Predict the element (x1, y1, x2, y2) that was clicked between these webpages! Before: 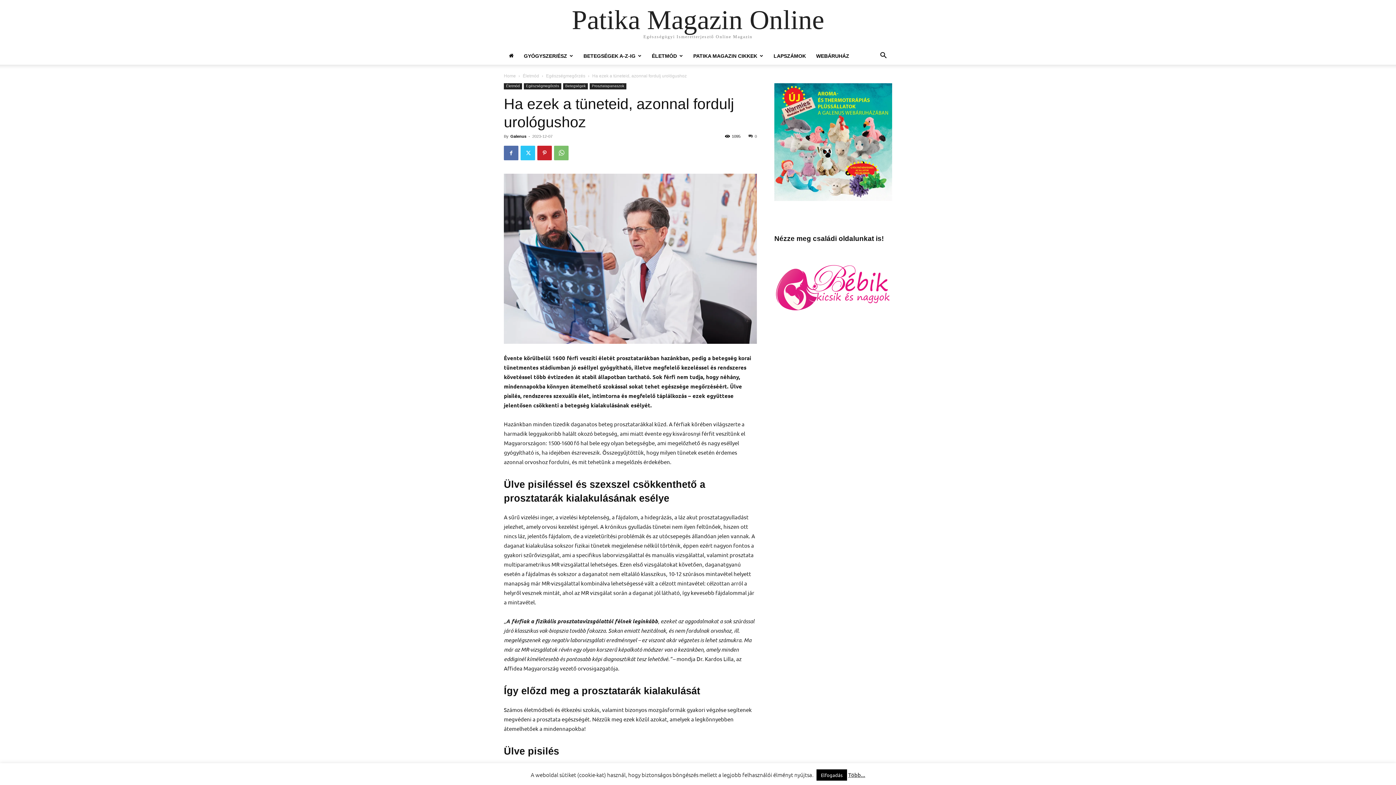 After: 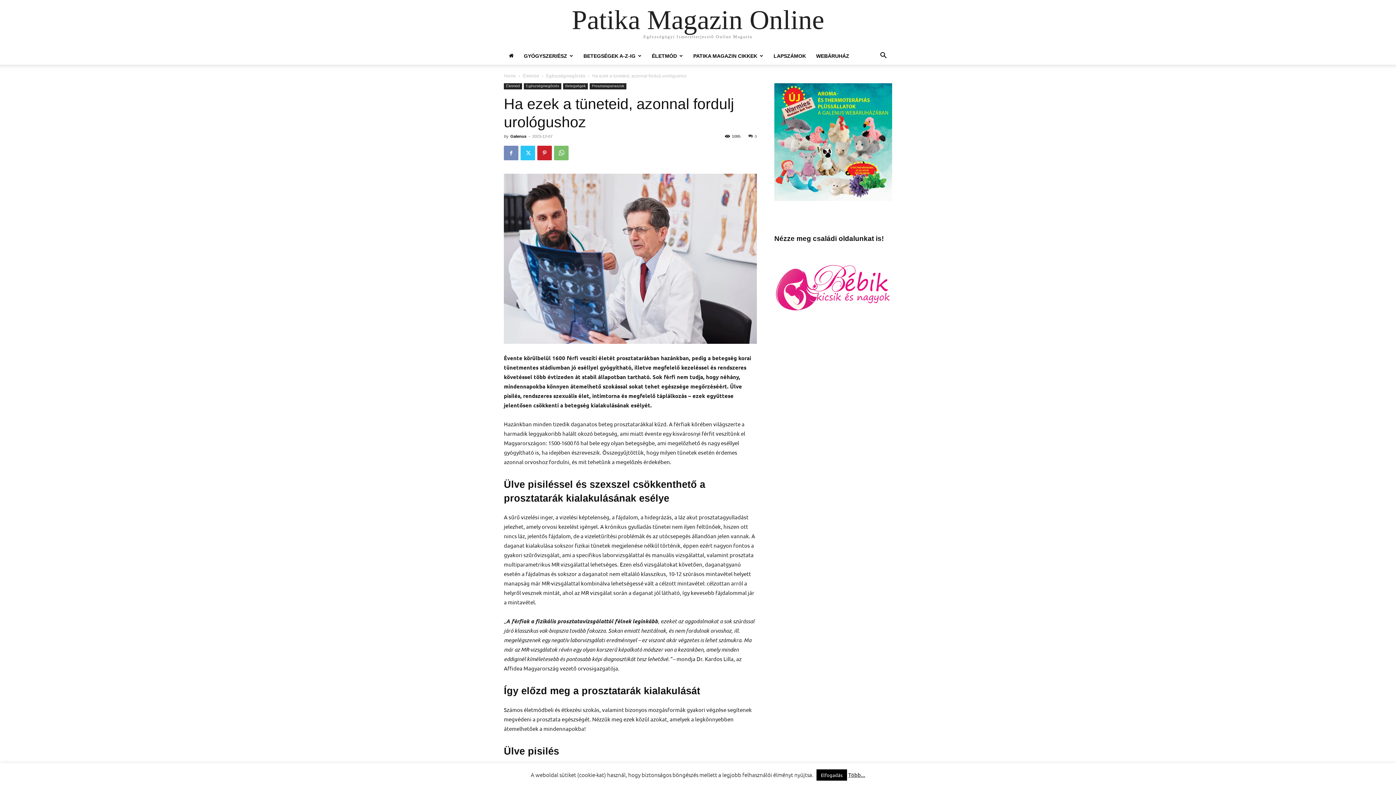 Action: bbox: (504, 145, 518, 160)